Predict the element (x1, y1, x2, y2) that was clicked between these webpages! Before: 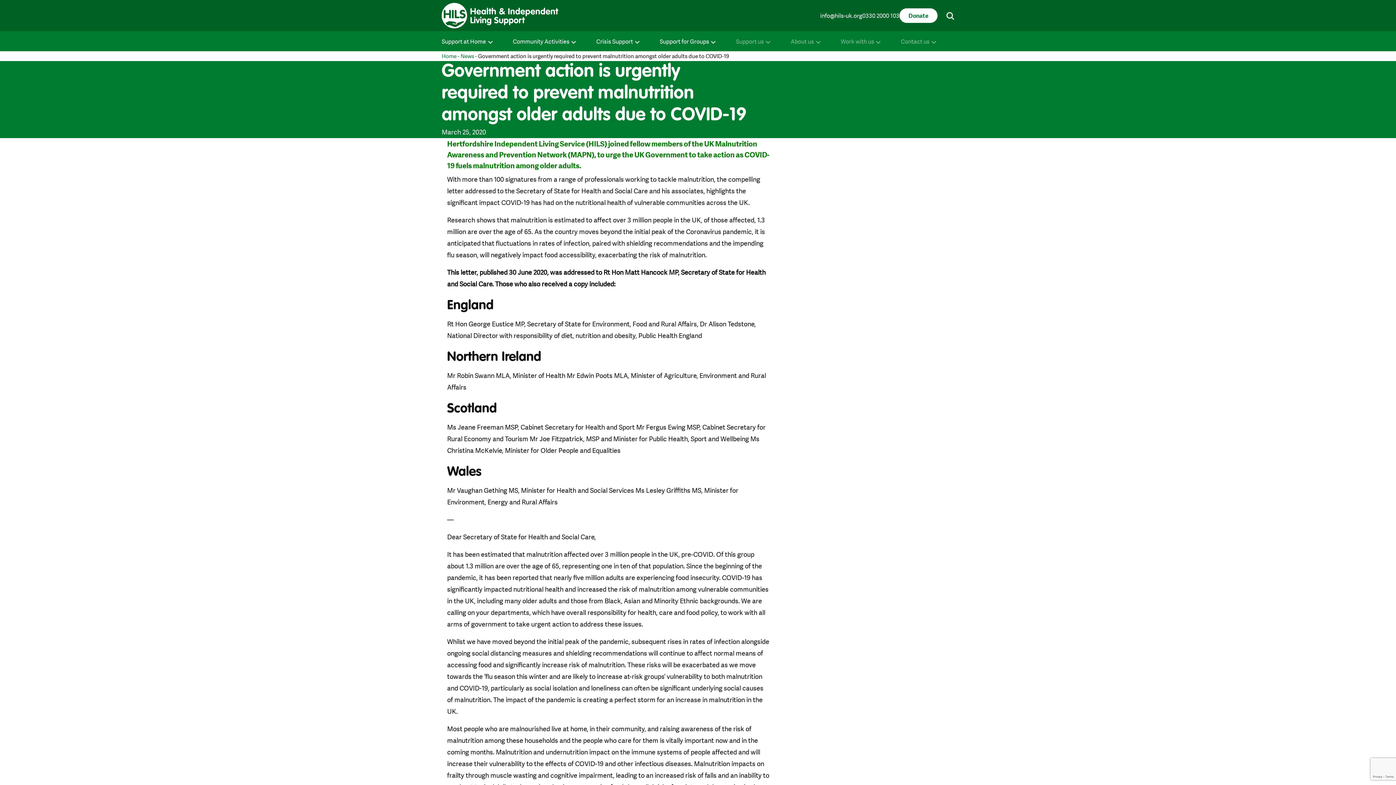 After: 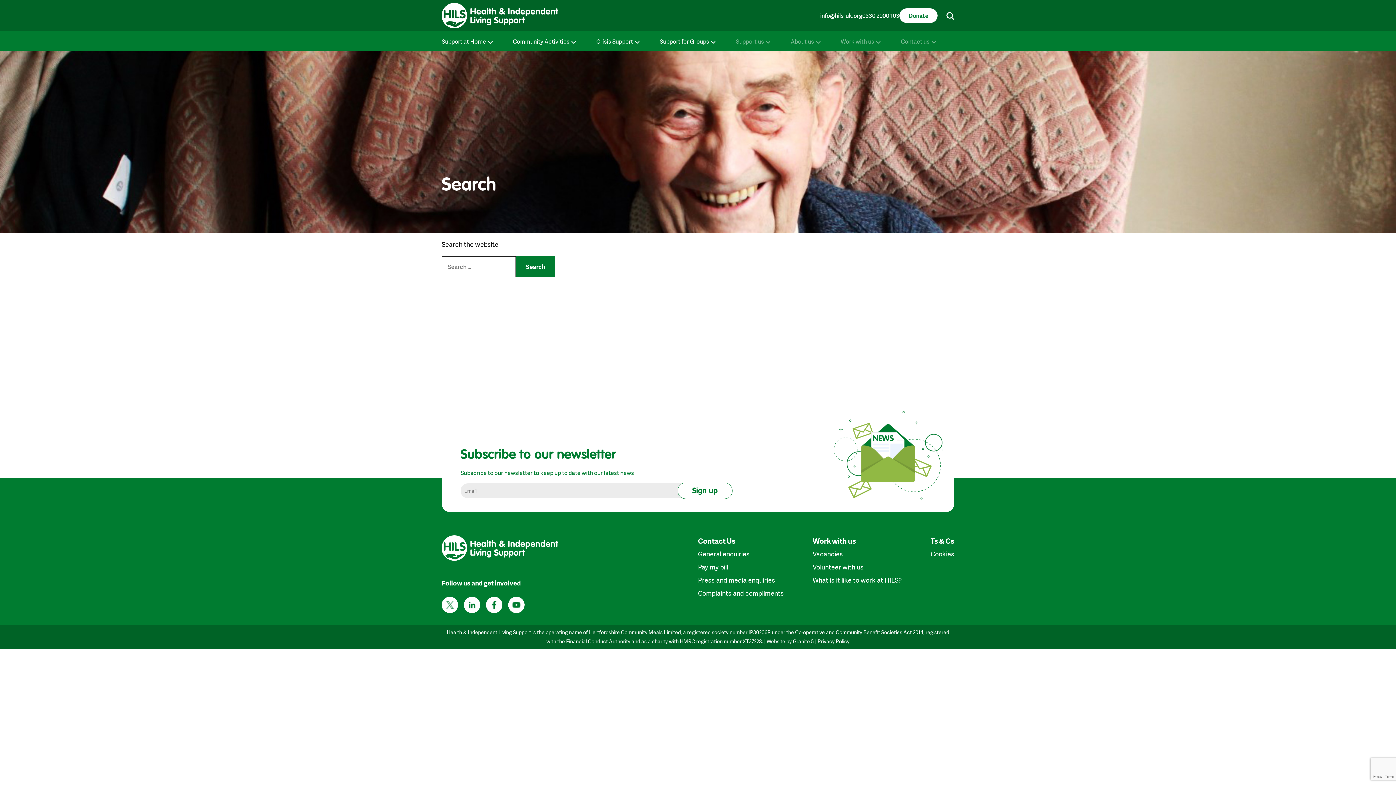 Action: label: Search the website bbox: (946, 11, 954, 19)